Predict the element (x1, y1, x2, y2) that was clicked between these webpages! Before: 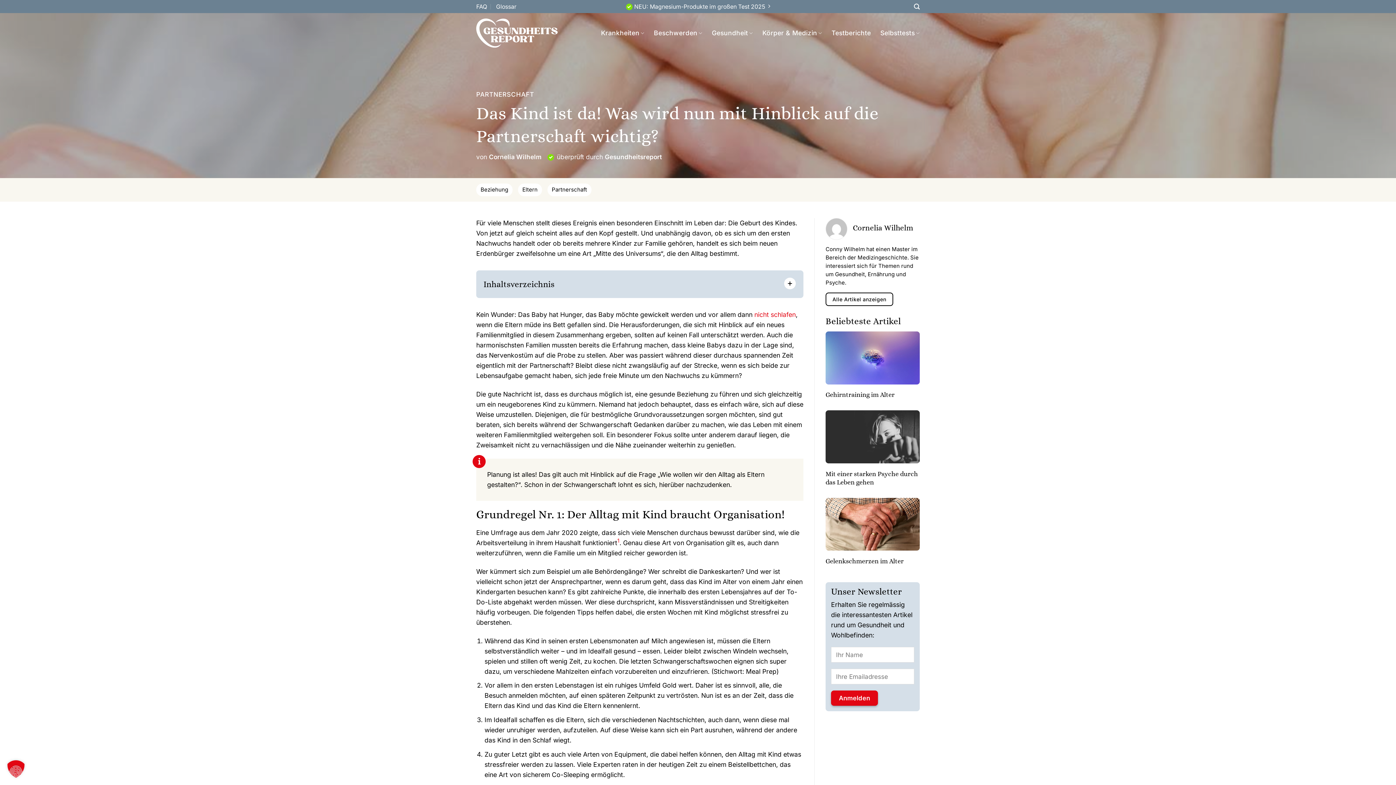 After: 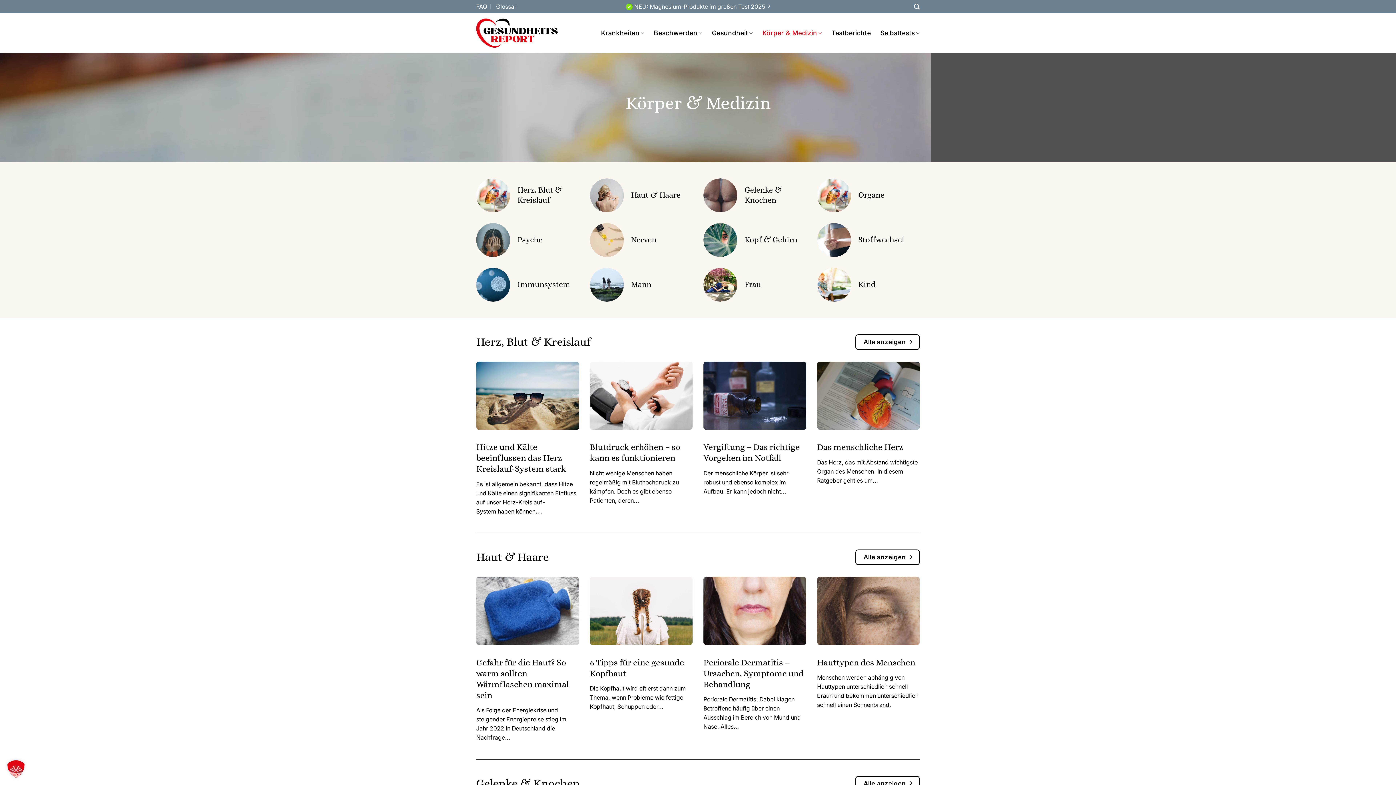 Action: bbox: (762, 26, 822, 40) label: Körper & Medizin